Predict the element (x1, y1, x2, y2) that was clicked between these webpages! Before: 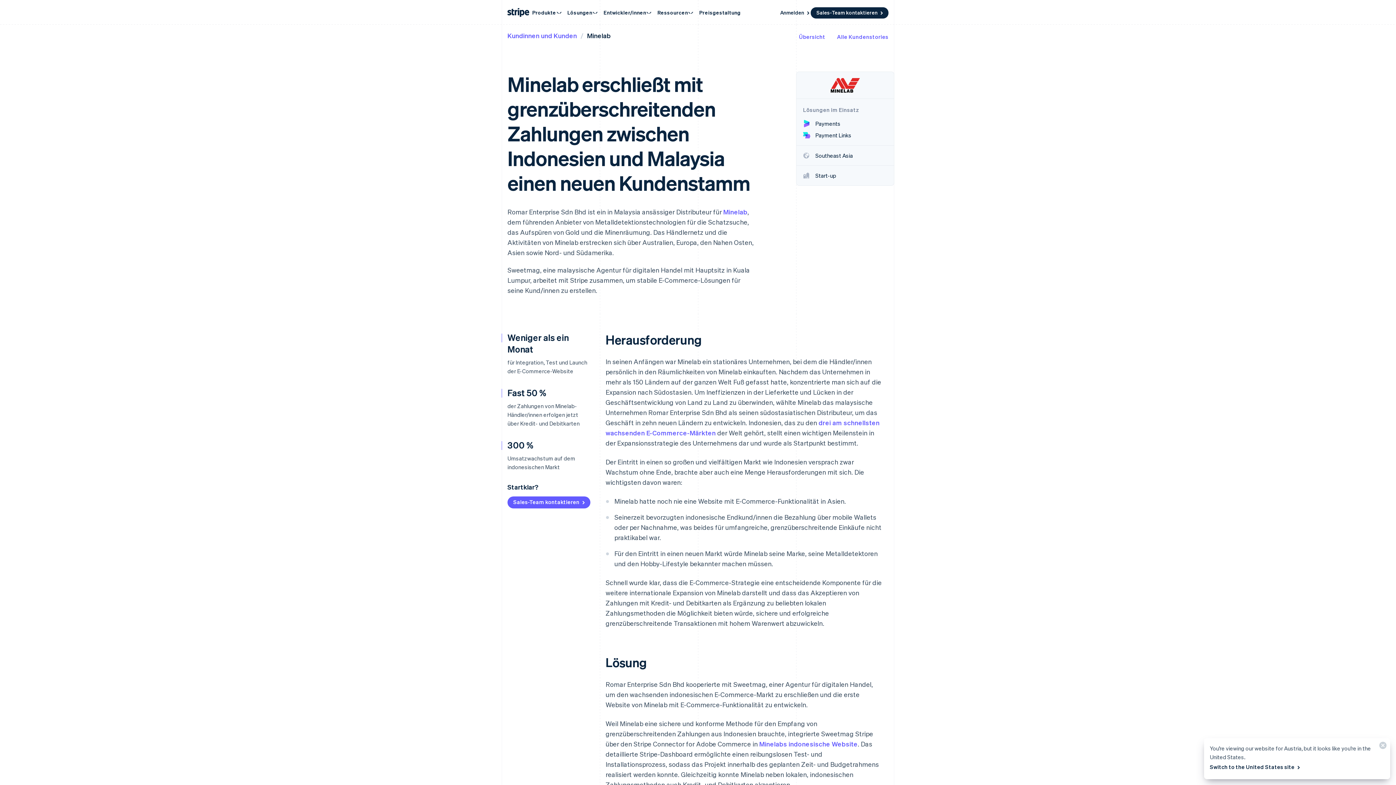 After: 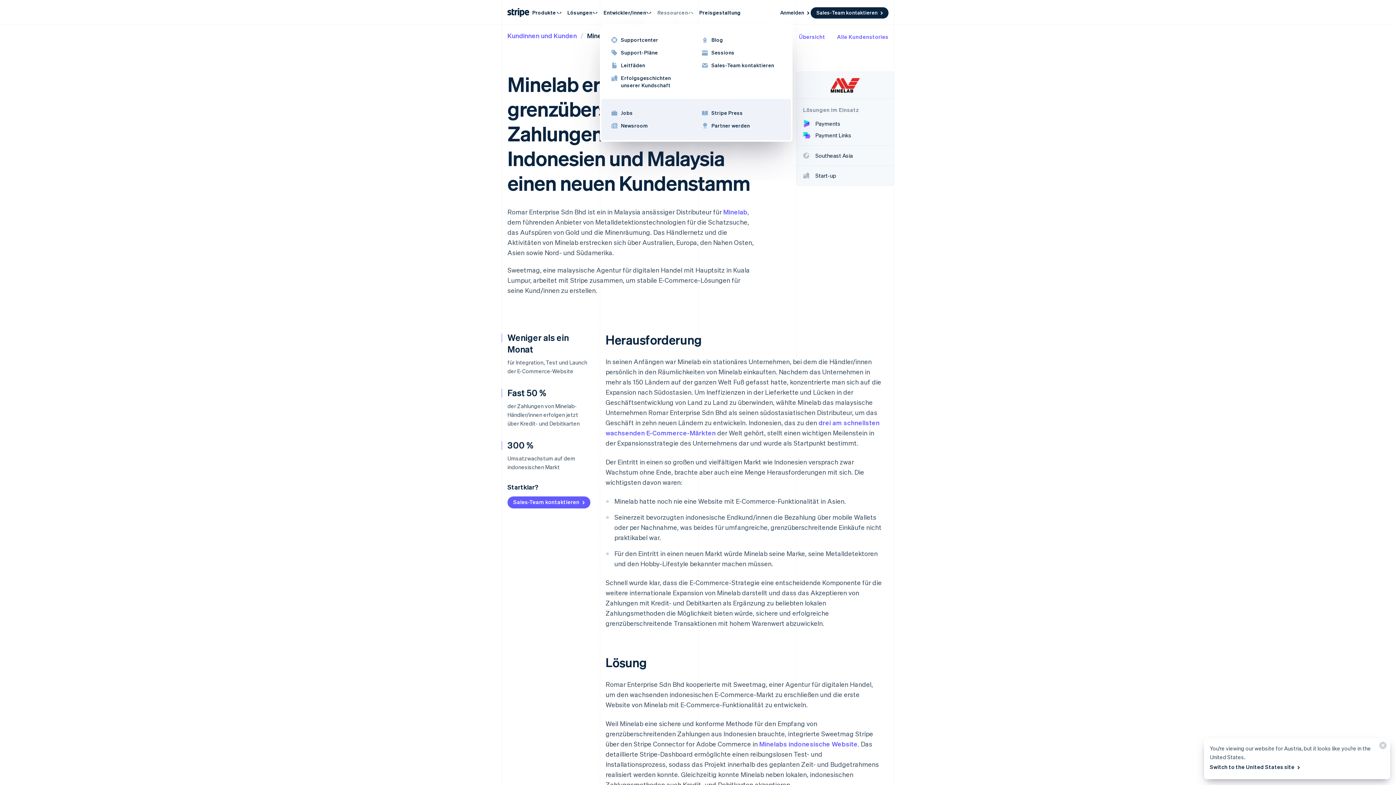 Action: label: Ressourcen bbox: (654, 4, 696, 20)